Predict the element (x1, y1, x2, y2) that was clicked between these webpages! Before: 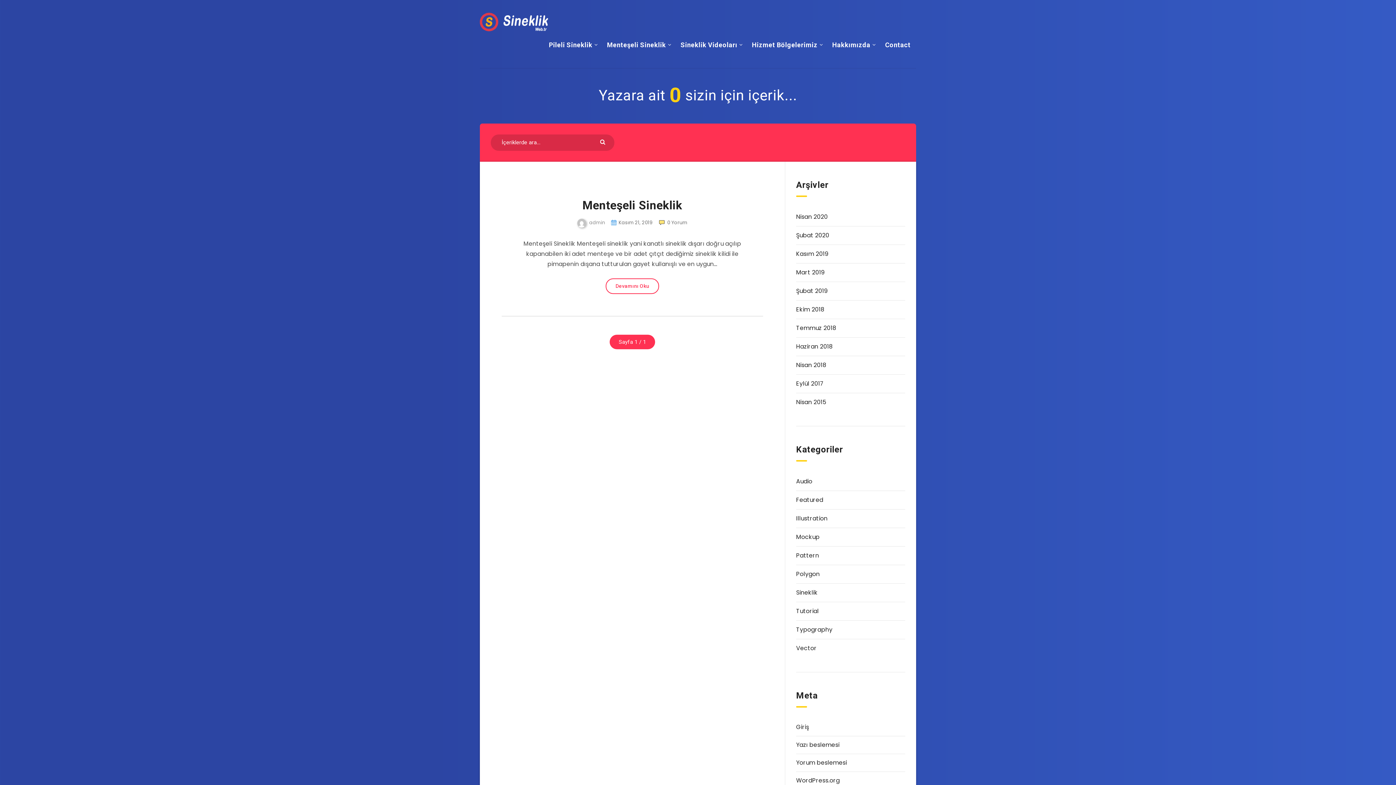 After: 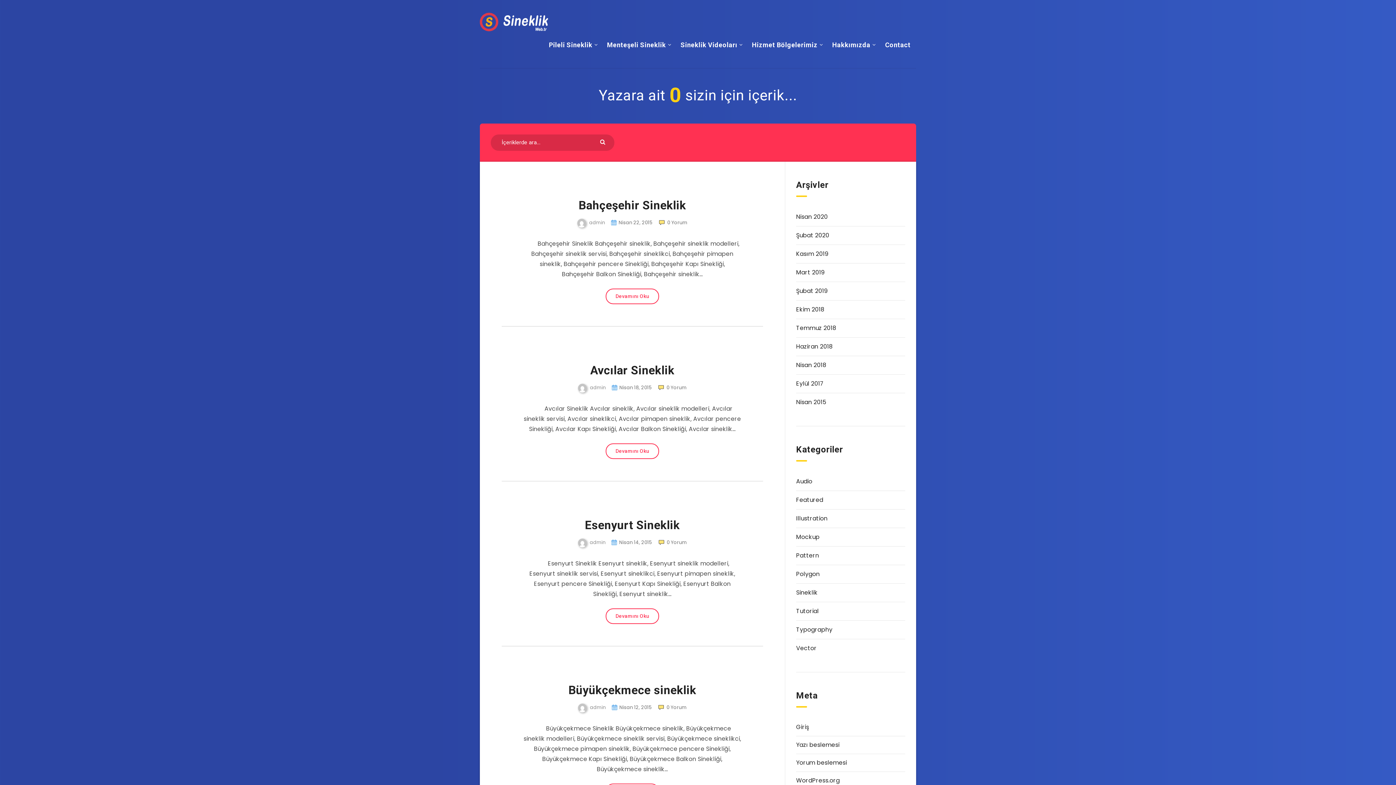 Action: label: Nisan 2015 bbox: (796, 396, 826, 407)